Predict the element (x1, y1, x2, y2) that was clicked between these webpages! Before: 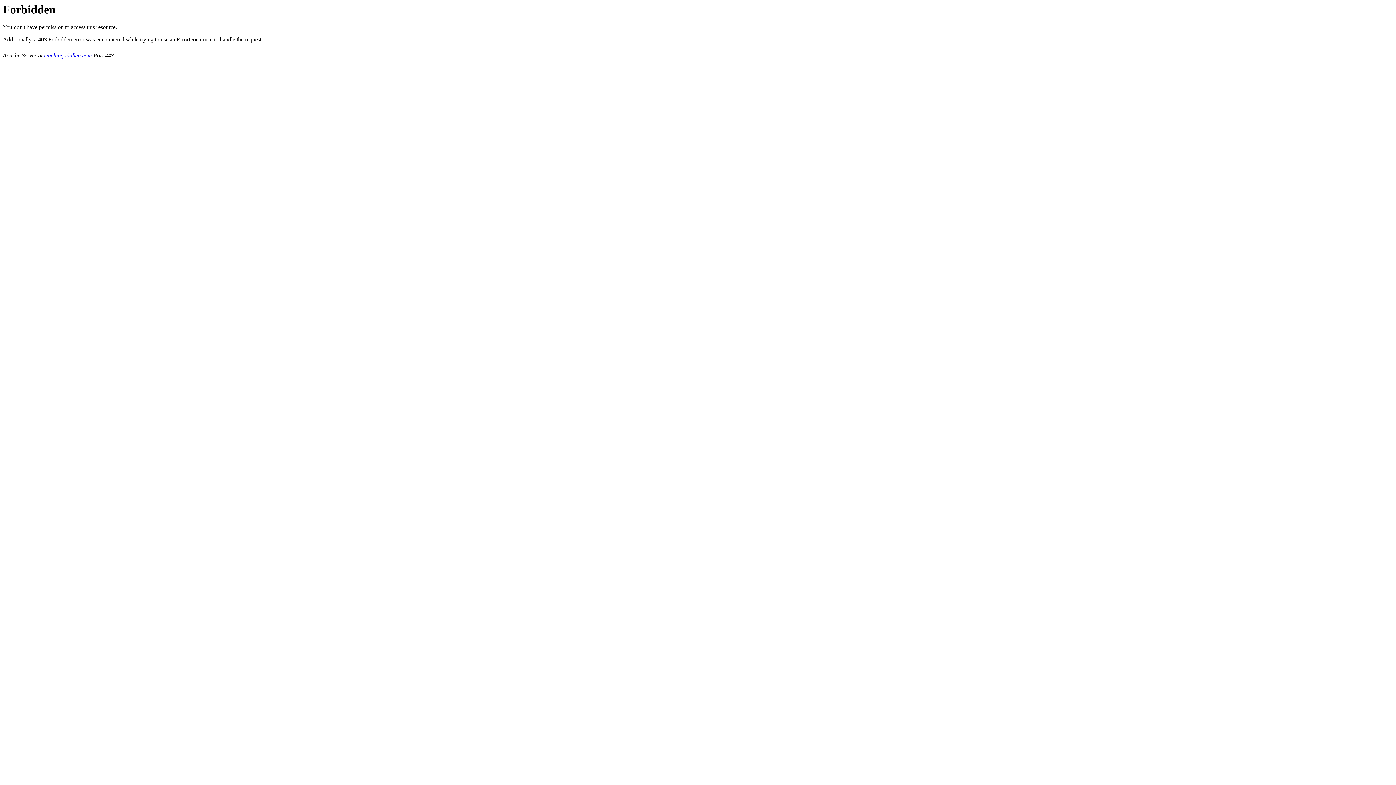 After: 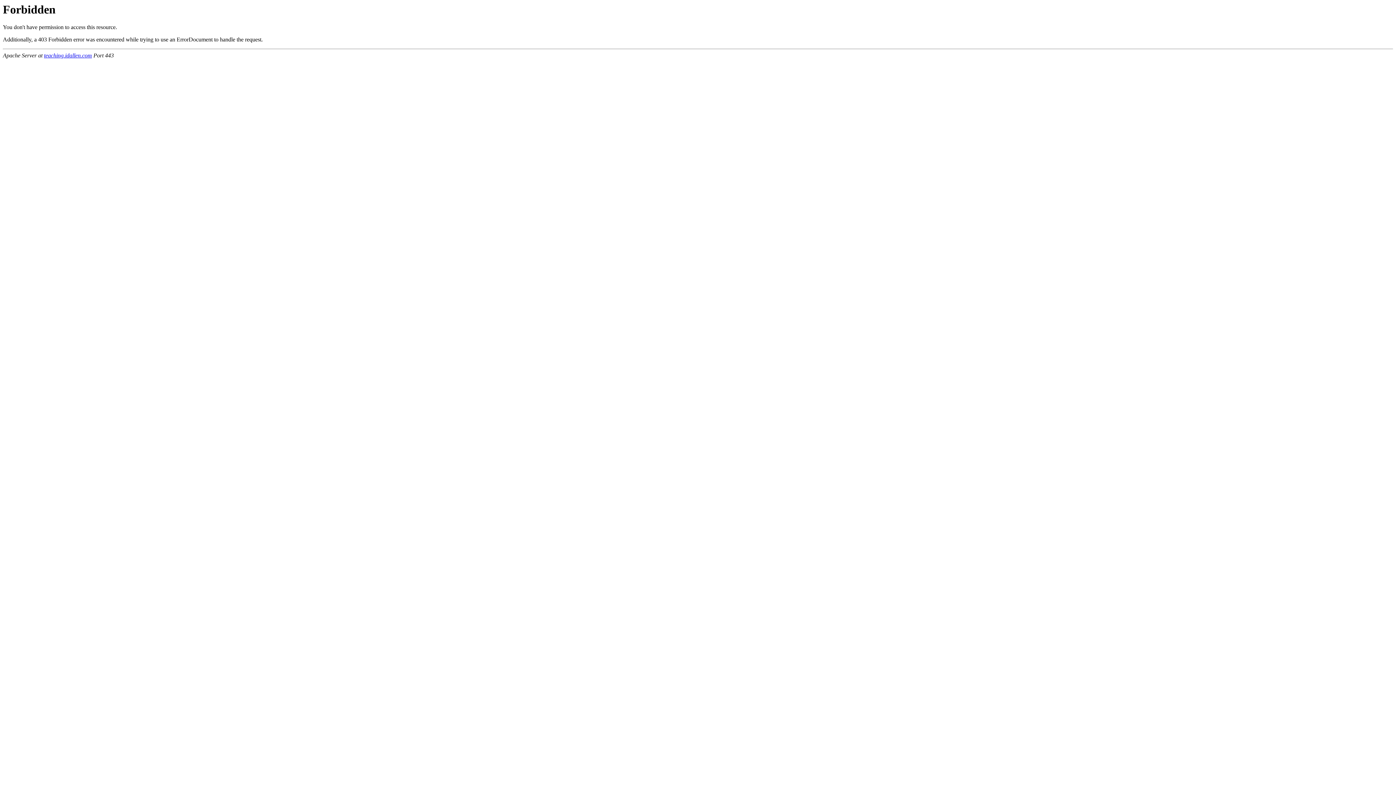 Action: bbox: (44, 52, 92, 58) label: teaching.idallen.com